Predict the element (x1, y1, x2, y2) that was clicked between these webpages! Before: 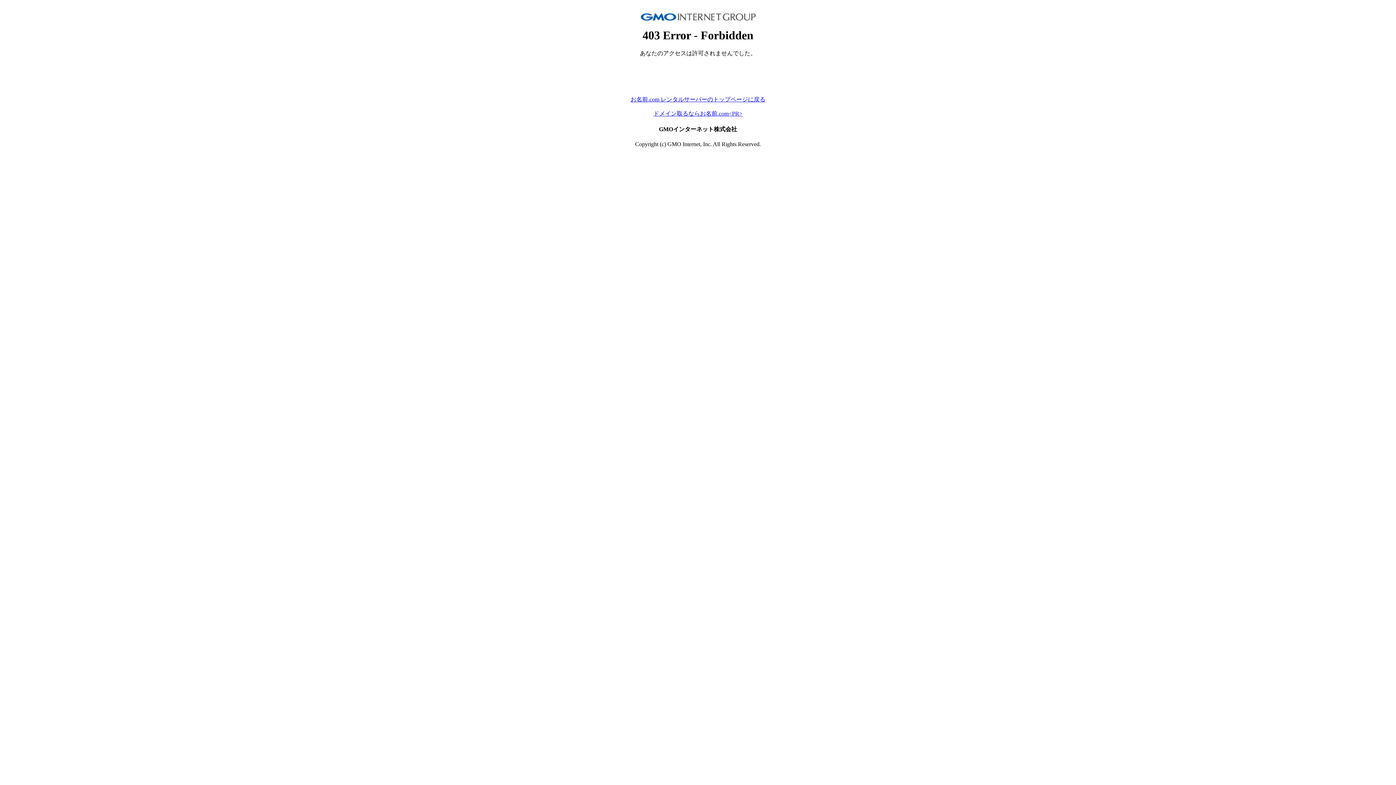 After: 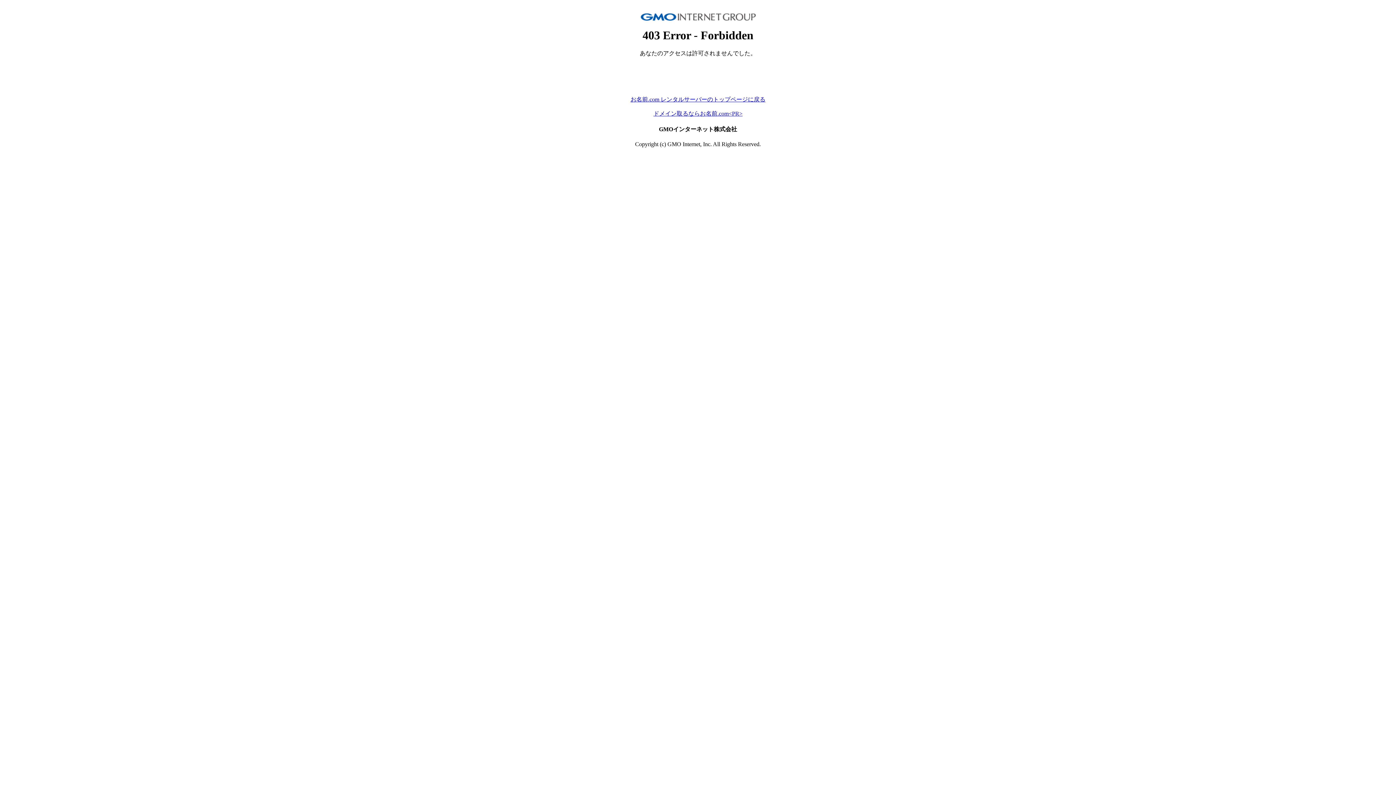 Action: bbox: (653, 110, 742, 116) label: ドメイン取るならお名前.com<PR>